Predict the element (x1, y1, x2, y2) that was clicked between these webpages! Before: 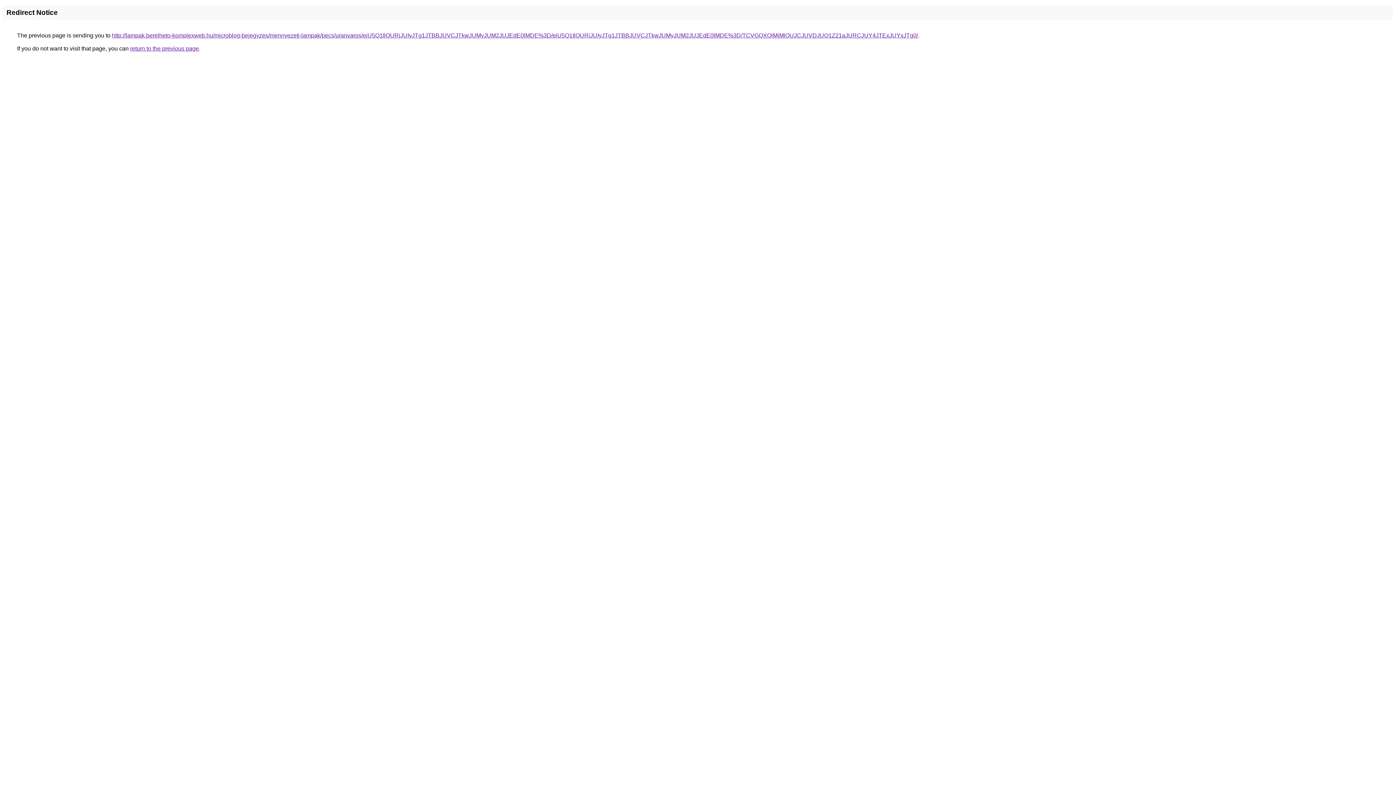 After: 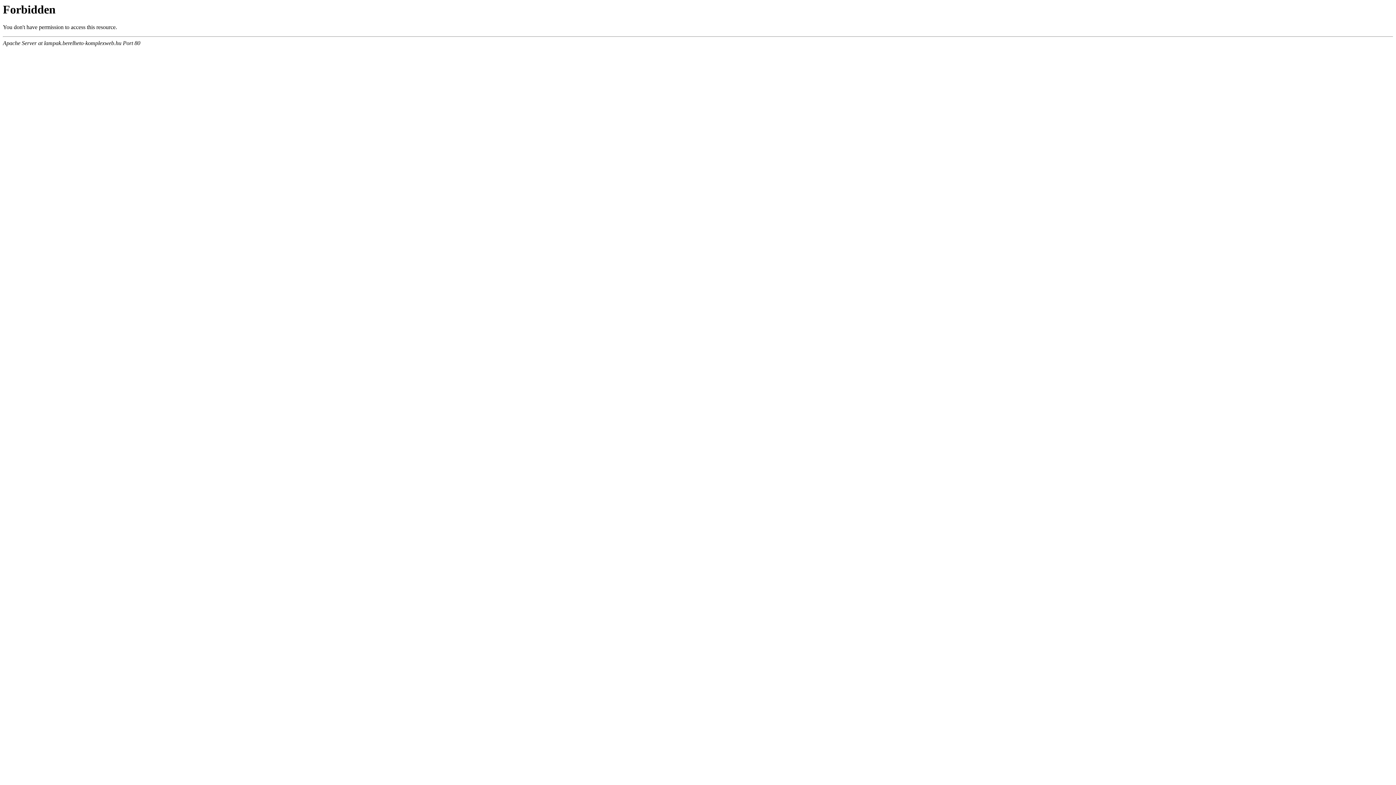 Action: label: http://lampak.berelheto-komplexweb.hu/microblog-bejegyzes/mennyezeti-lampak/pecs/uranvaros/eiU5Q1IlQURjJUIyJTg1JTBBJUVCJTkwJUMyJUM2JUJEdE0lMDE%3D/eiU5Q1IlQURjJUIyJTg1JTBBJUVCJTkwJUMyJUM2JUJEdE0lMDE%3D/TCVGQXQlMjMlOUJCJUVDJUQ1Z21aJURCJUY4JTExJUYxJTg0/ bbox: (112, 32, 918, 38)